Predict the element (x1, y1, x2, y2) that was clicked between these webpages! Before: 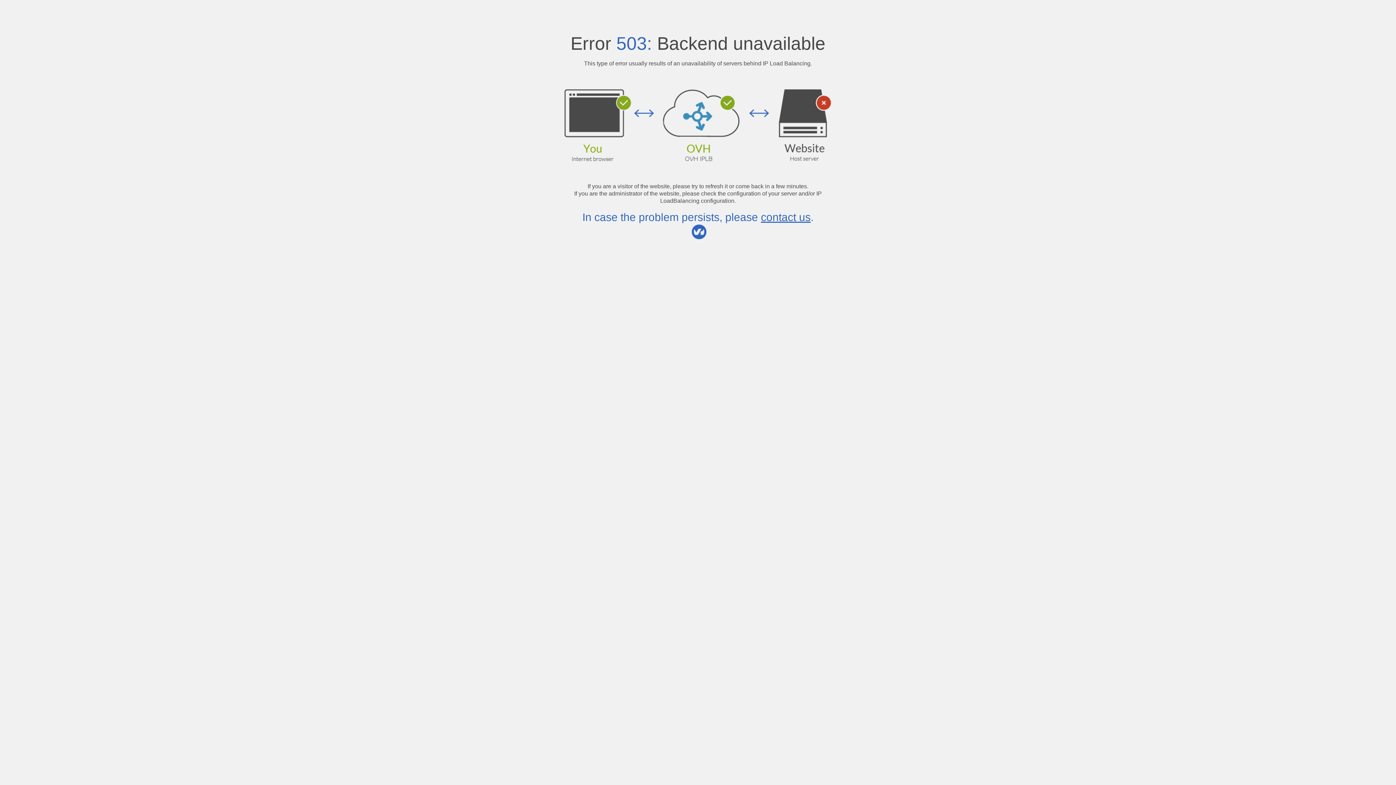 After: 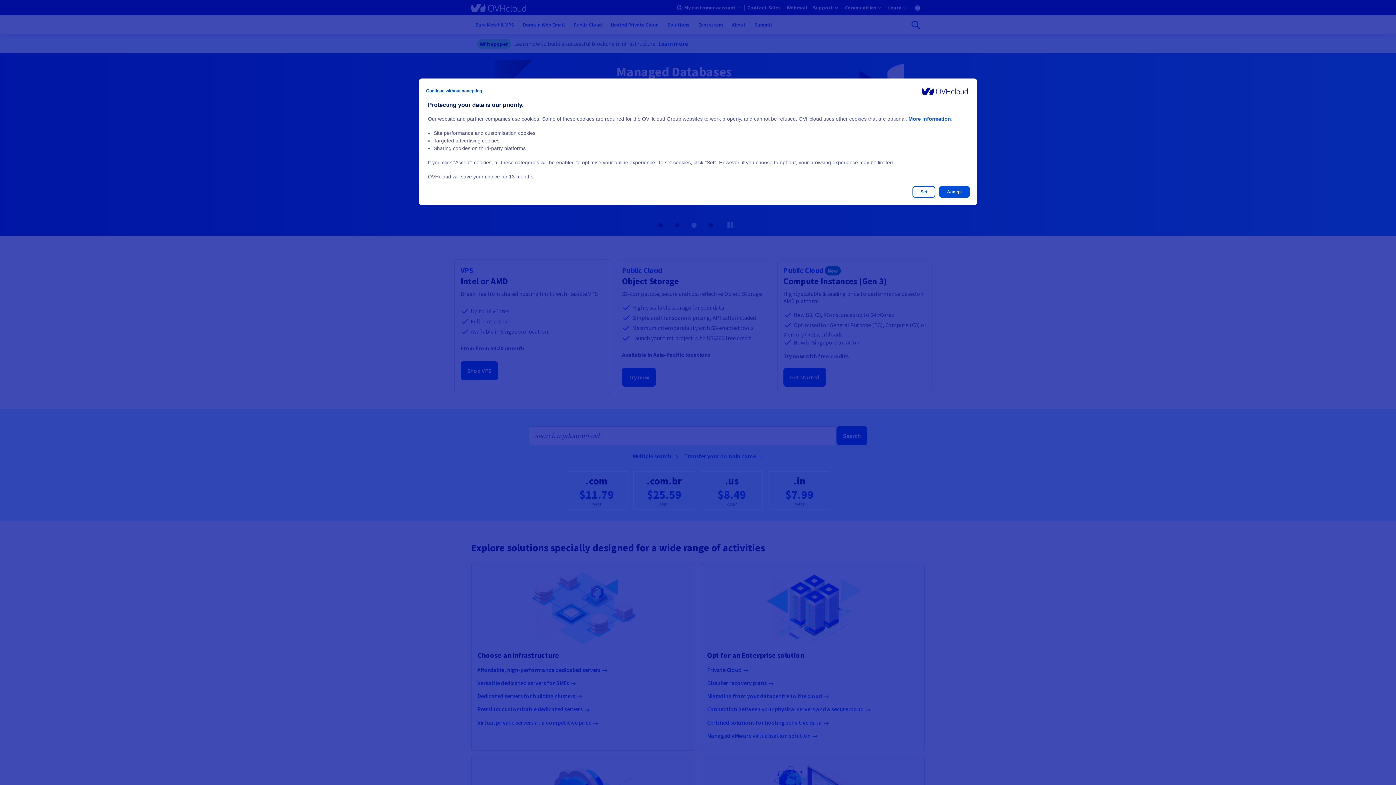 Action: label: contact us bbox: (761, 211, 810, 223)